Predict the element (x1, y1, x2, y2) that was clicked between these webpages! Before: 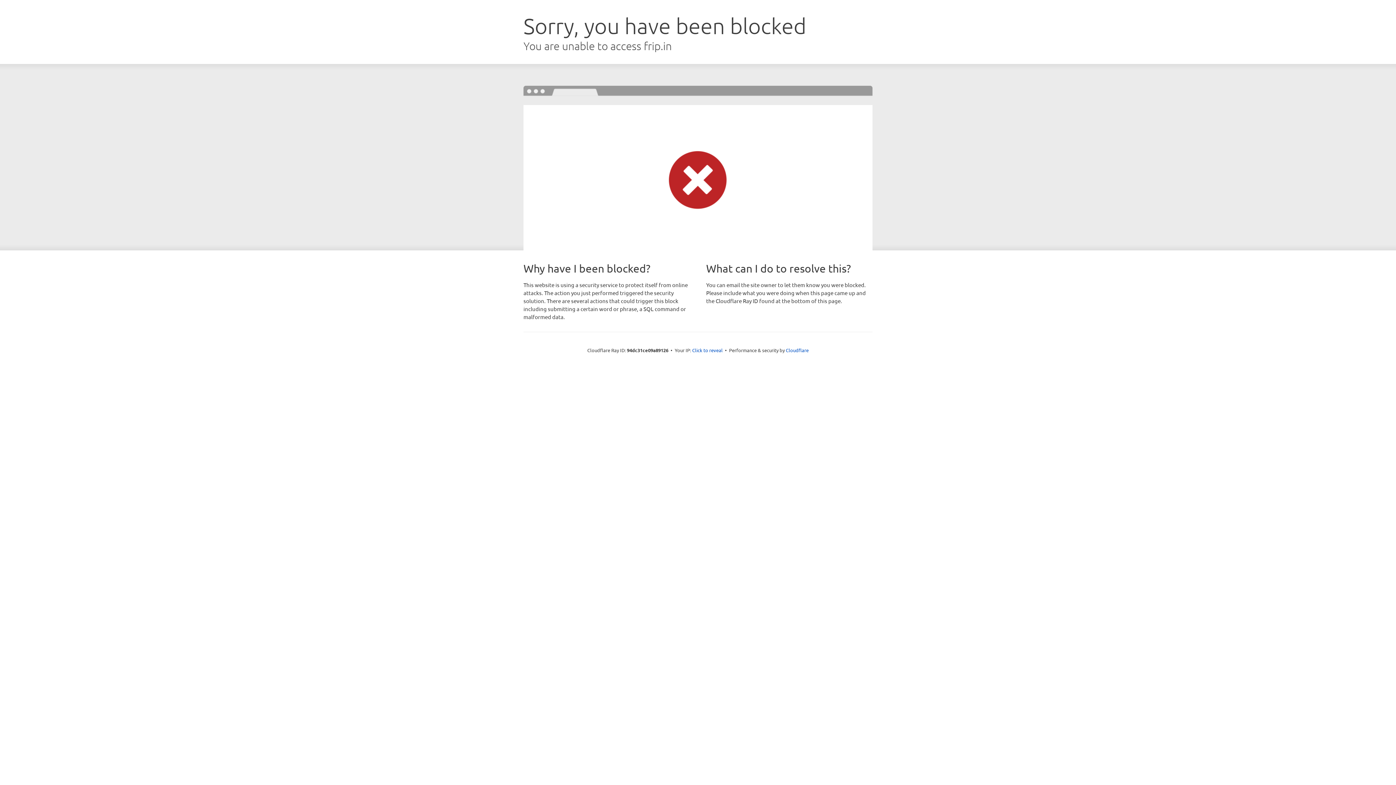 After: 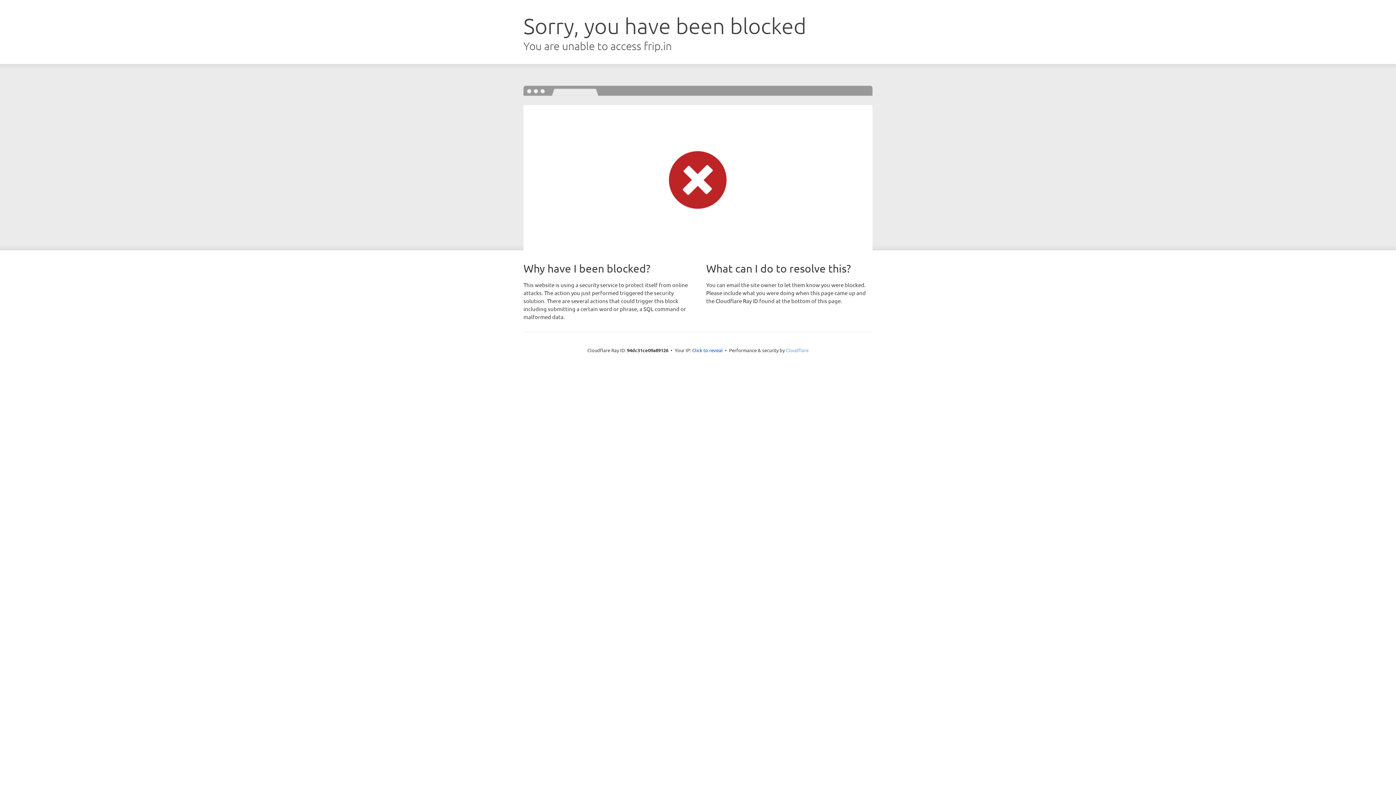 Action: label: Cloudflare bbox: (786, 347, 808, 353)